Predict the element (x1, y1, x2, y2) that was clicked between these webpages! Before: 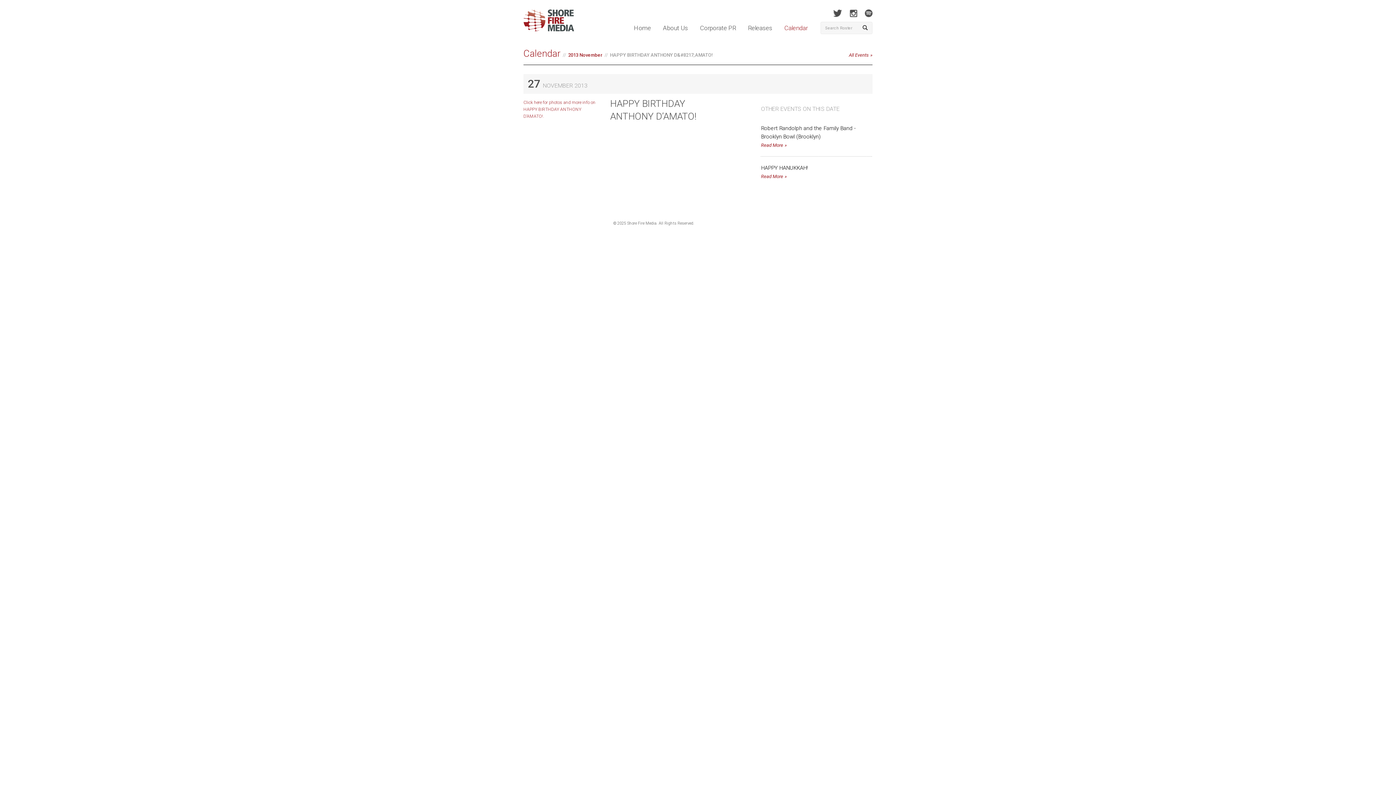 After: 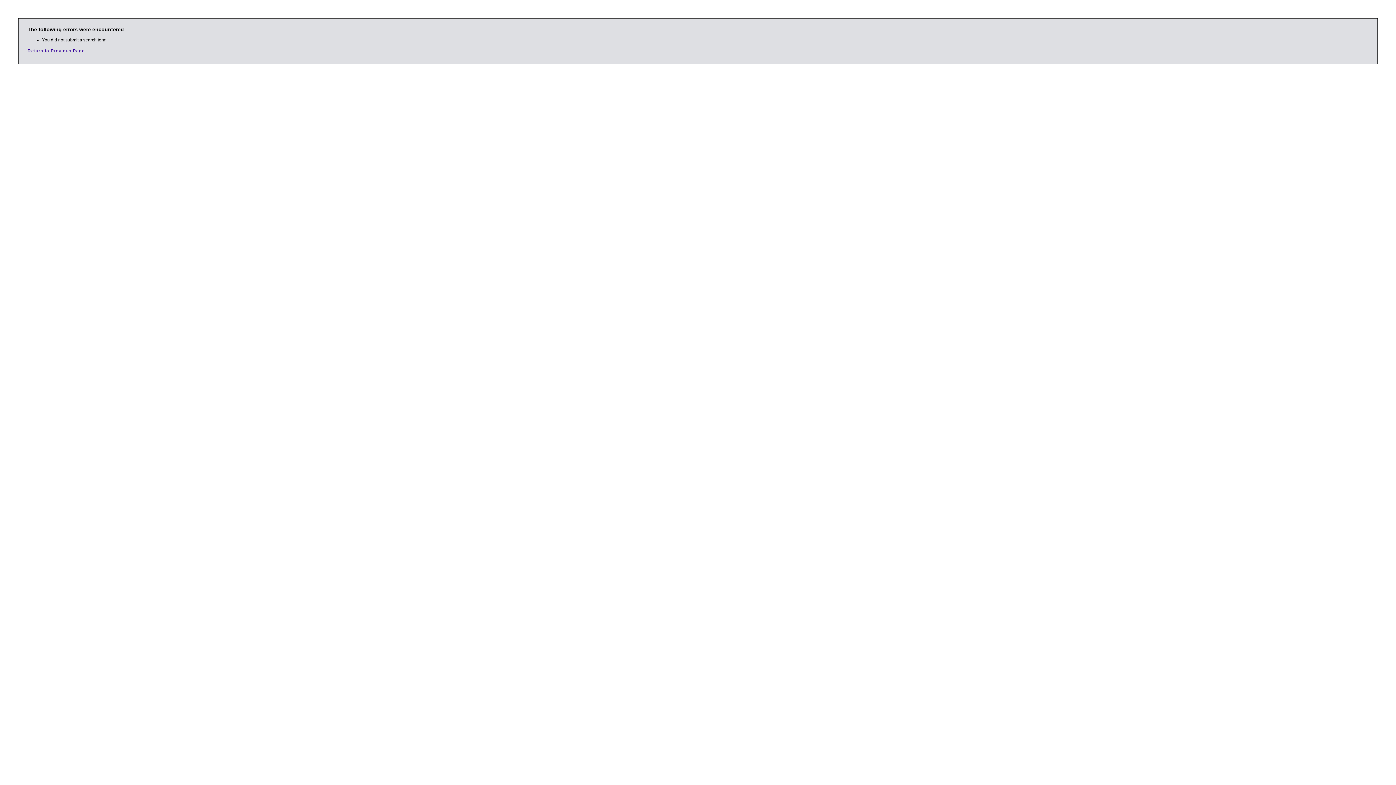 Action: bbox: (858, 21, 872, 34)